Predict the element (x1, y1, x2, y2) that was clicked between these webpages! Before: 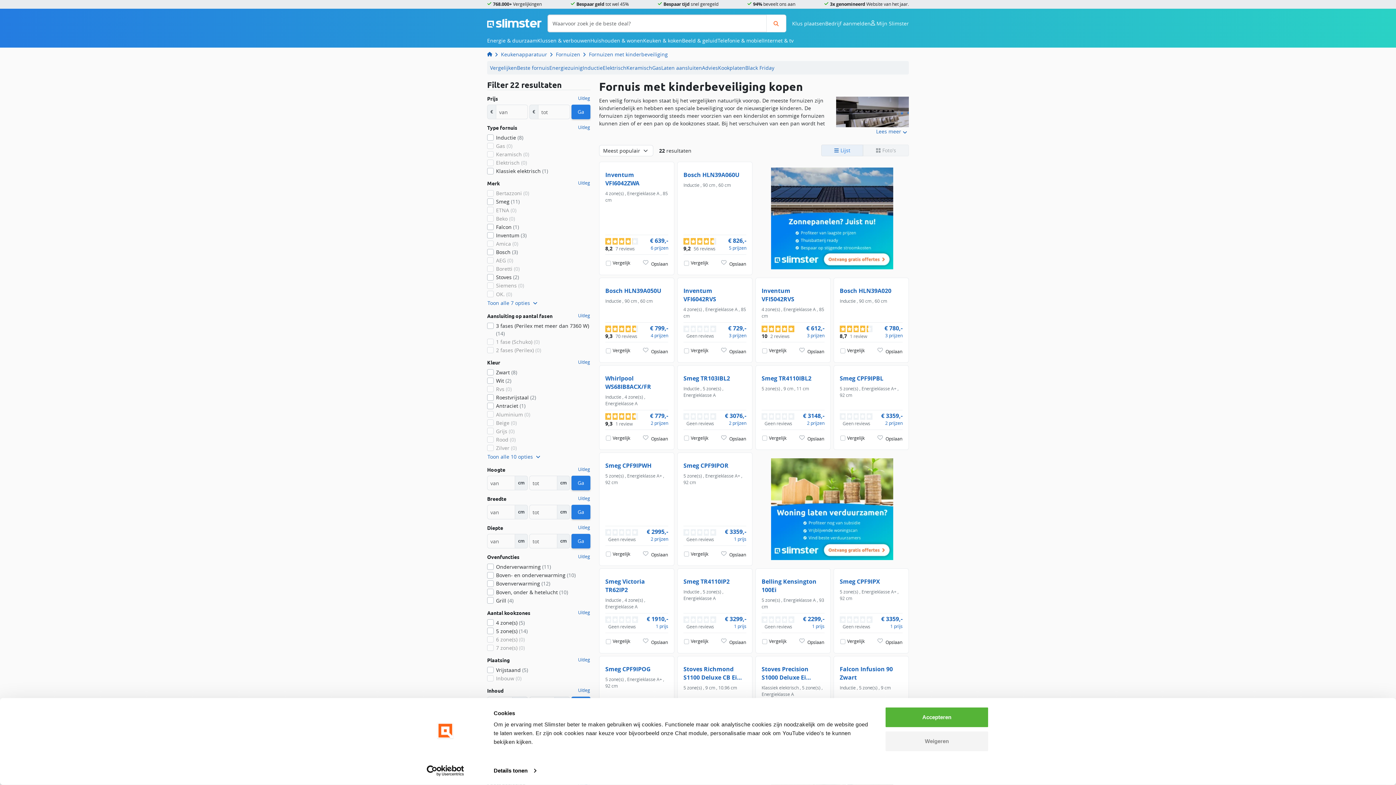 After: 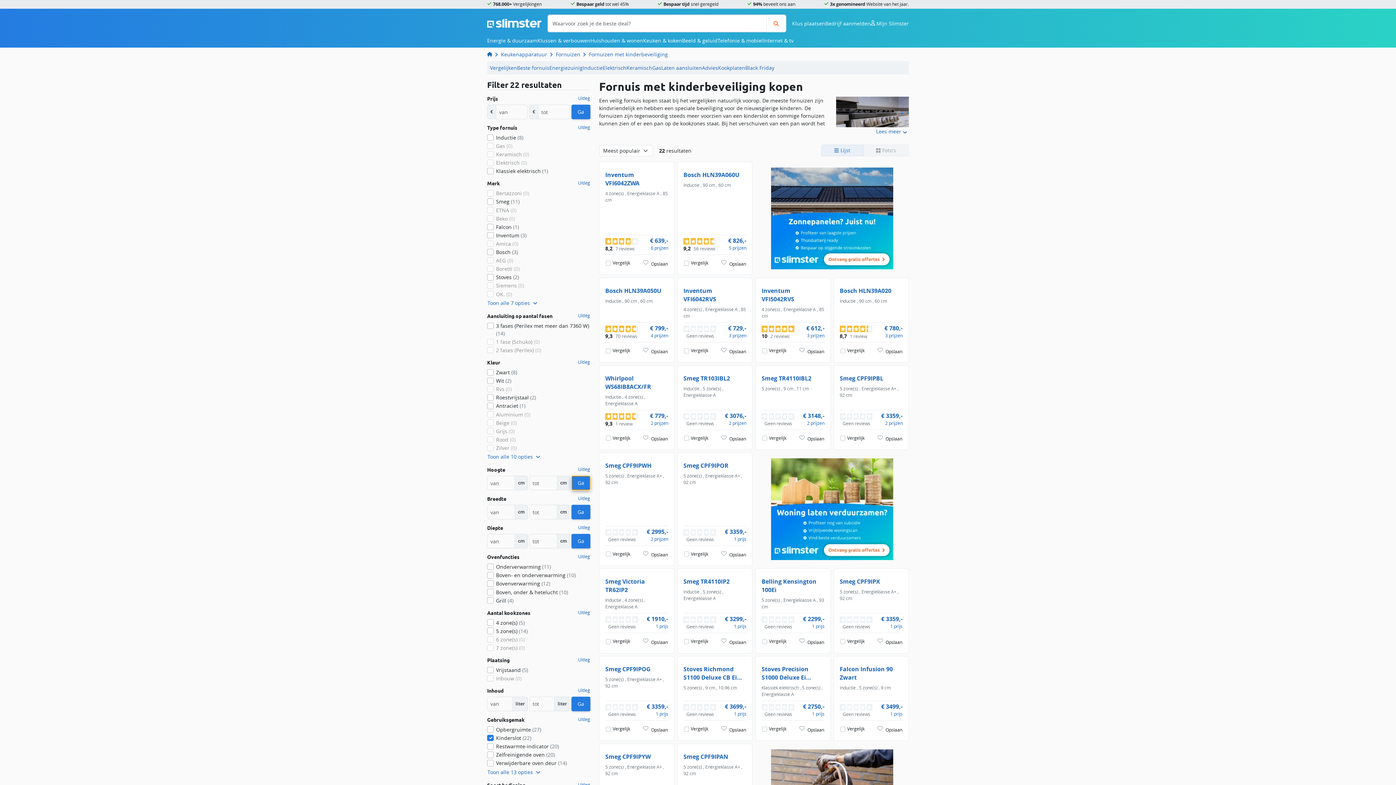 Action: label: Ga bbox: (571, 476, 590, 490)